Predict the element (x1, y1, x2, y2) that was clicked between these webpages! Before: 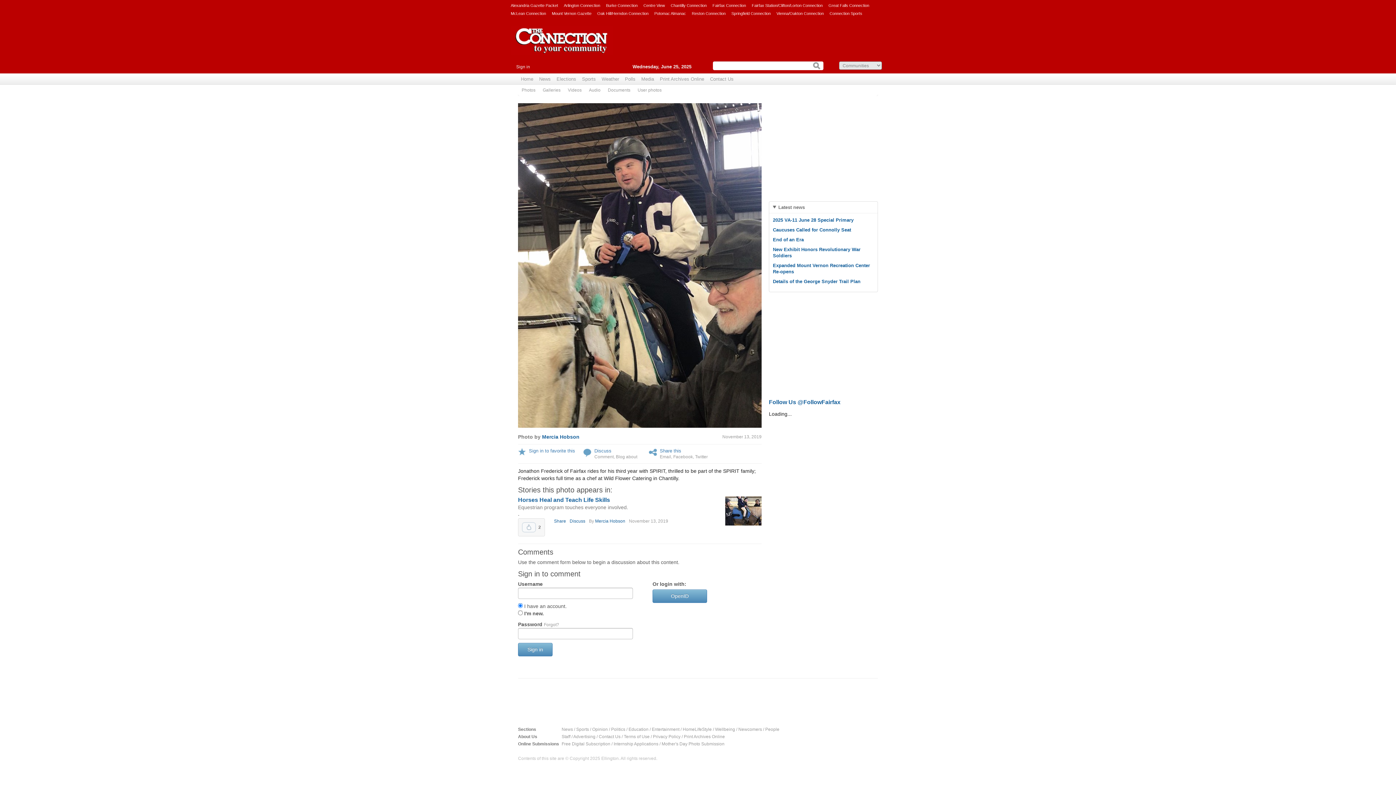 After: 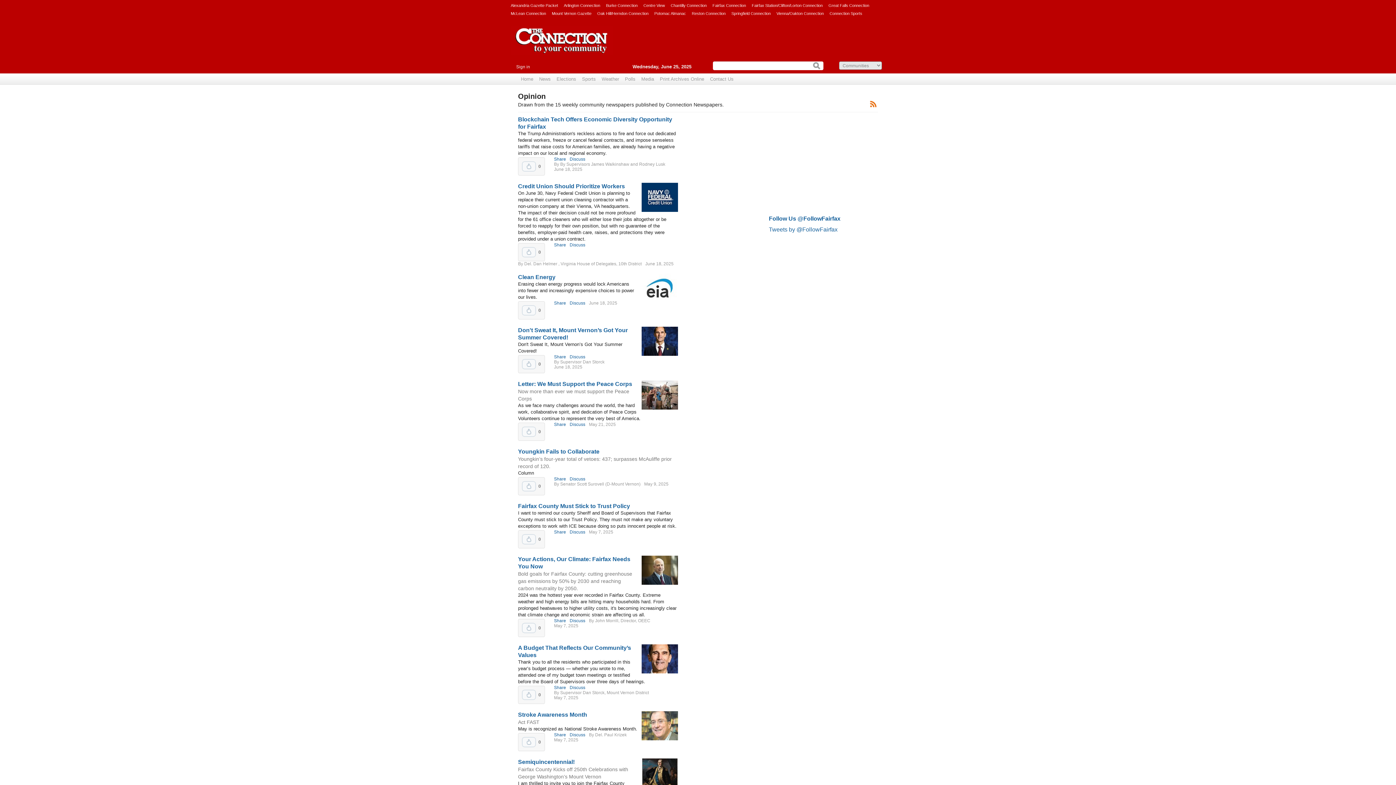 Action: bbox: (592, 727, 608, 732) label: Opinion